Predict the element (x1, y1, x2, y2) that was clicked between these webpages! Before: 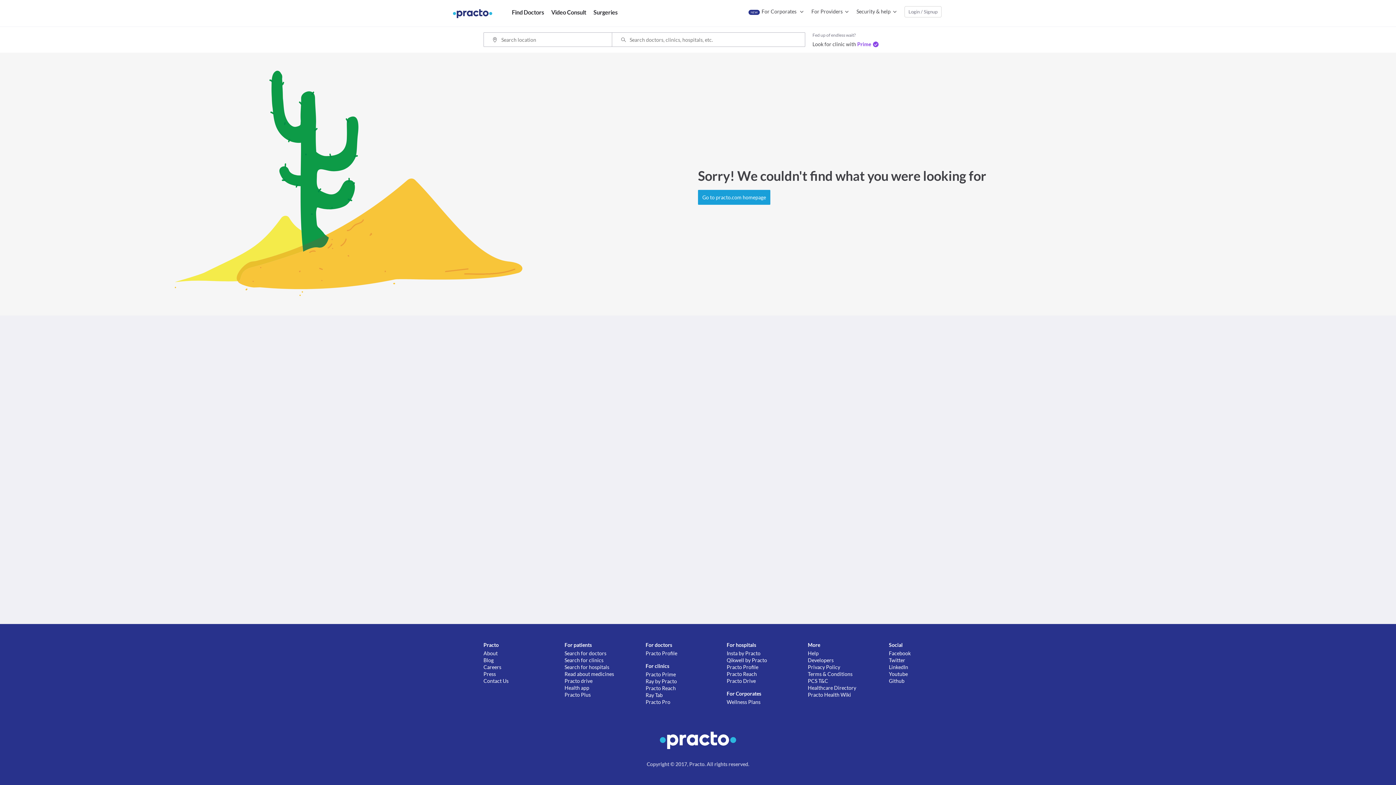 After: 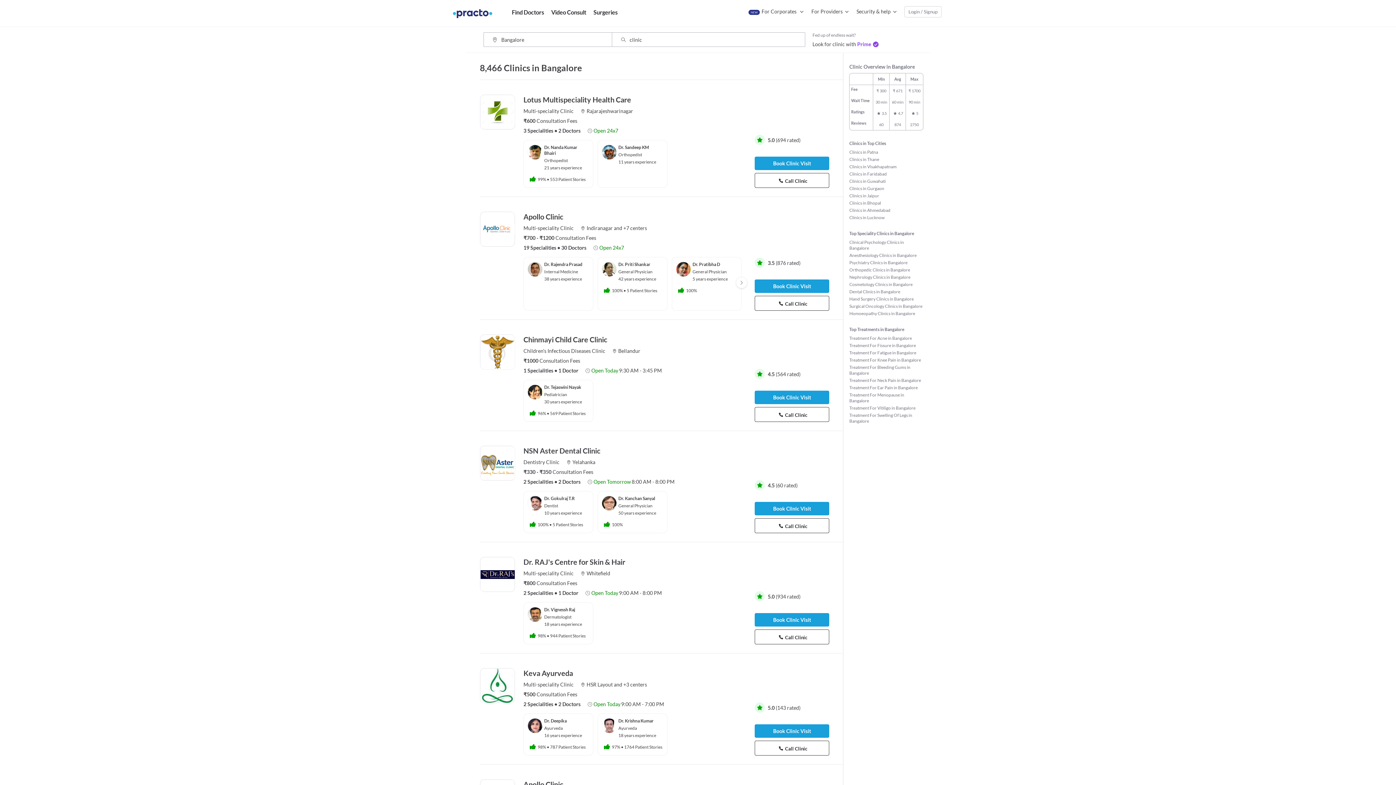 Action: label: Search for clinics bbox: (564, 657, 645, 664)